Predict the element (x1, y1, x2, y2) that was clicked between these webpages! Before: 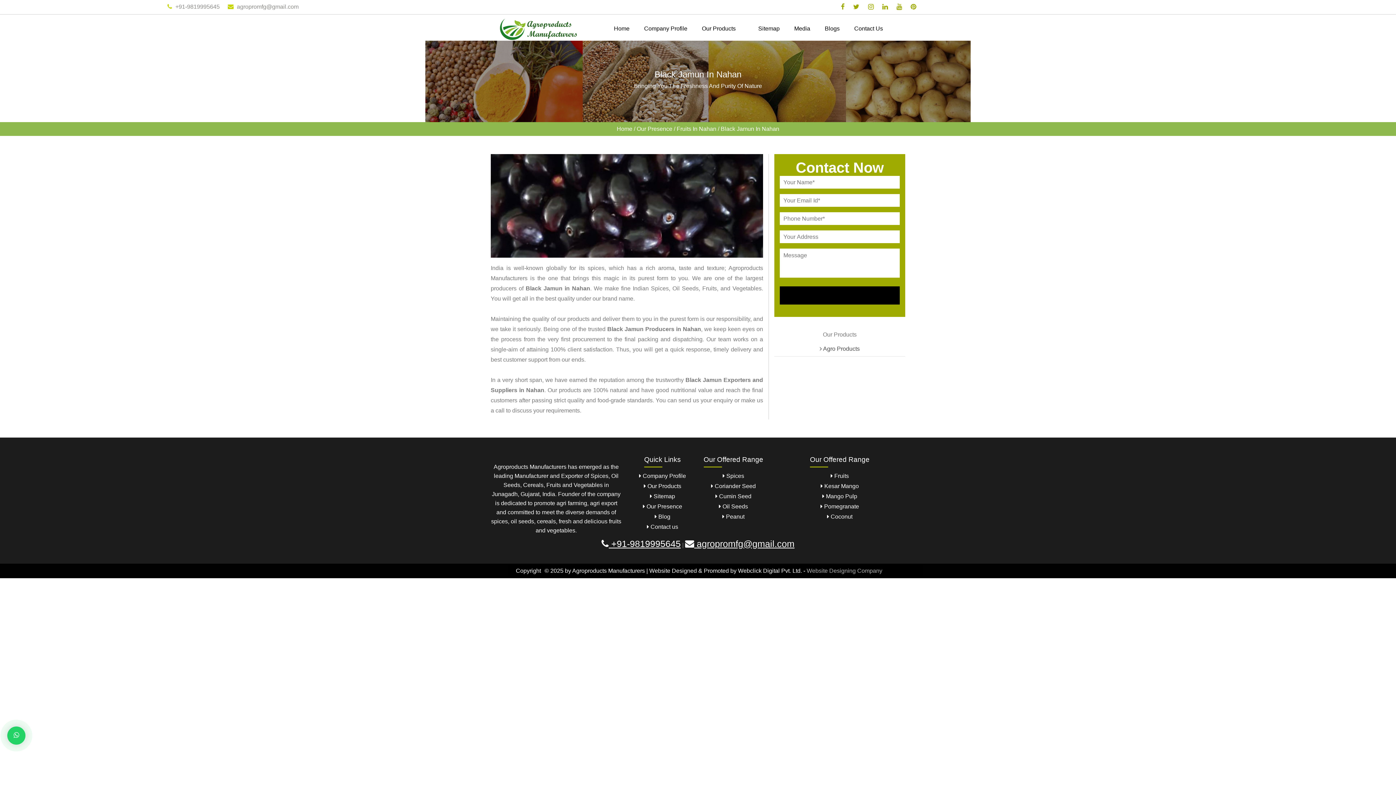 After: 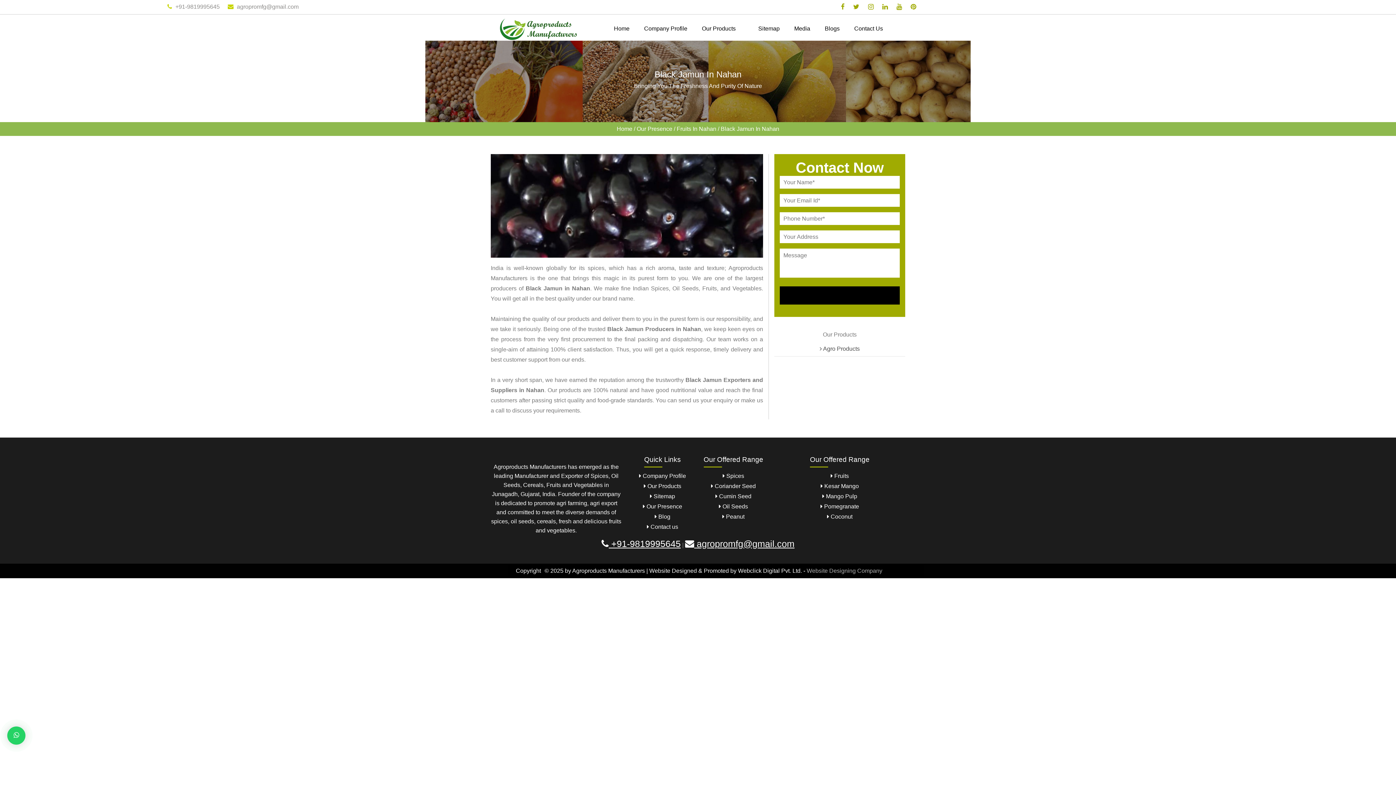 Action: bbox: (685, 539, 794, 549) label:  agropromfg@gmail.com